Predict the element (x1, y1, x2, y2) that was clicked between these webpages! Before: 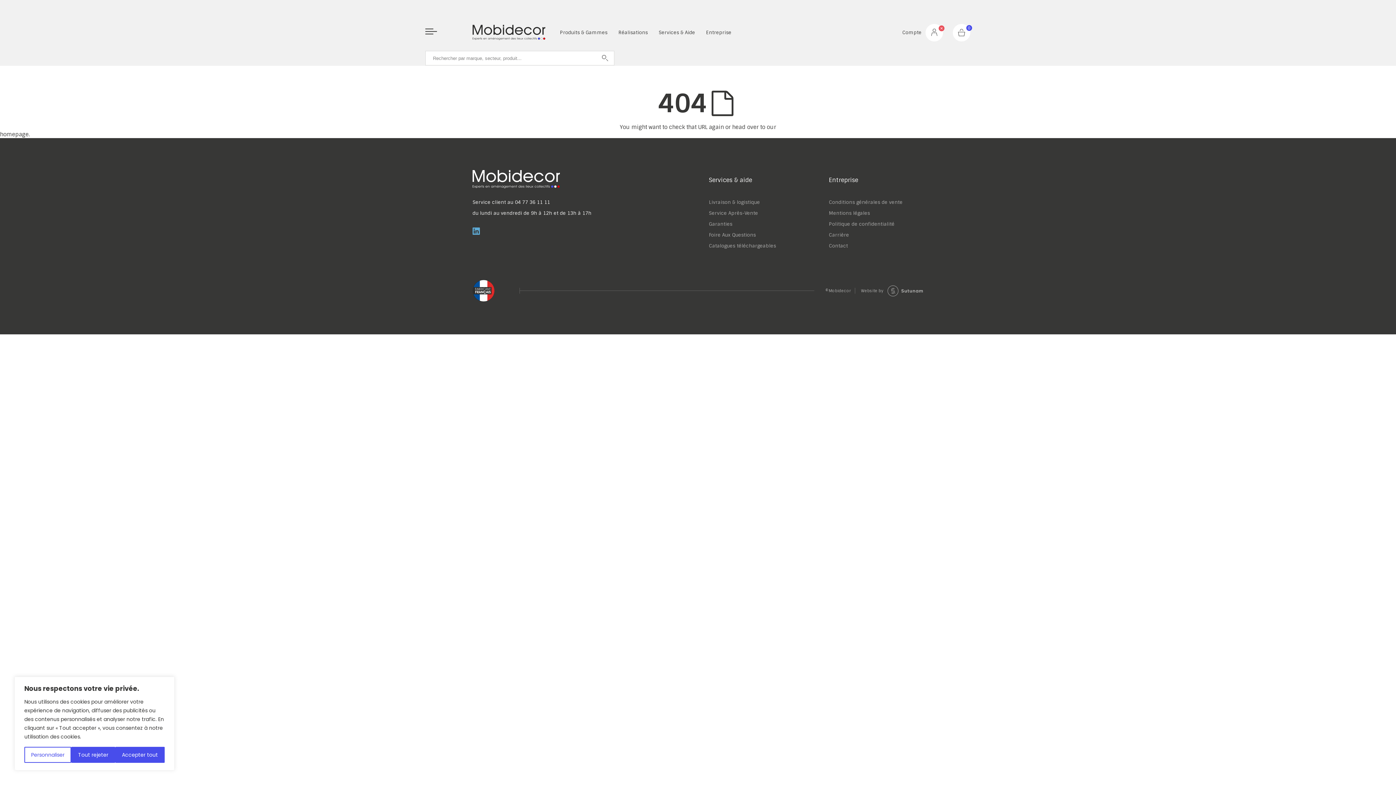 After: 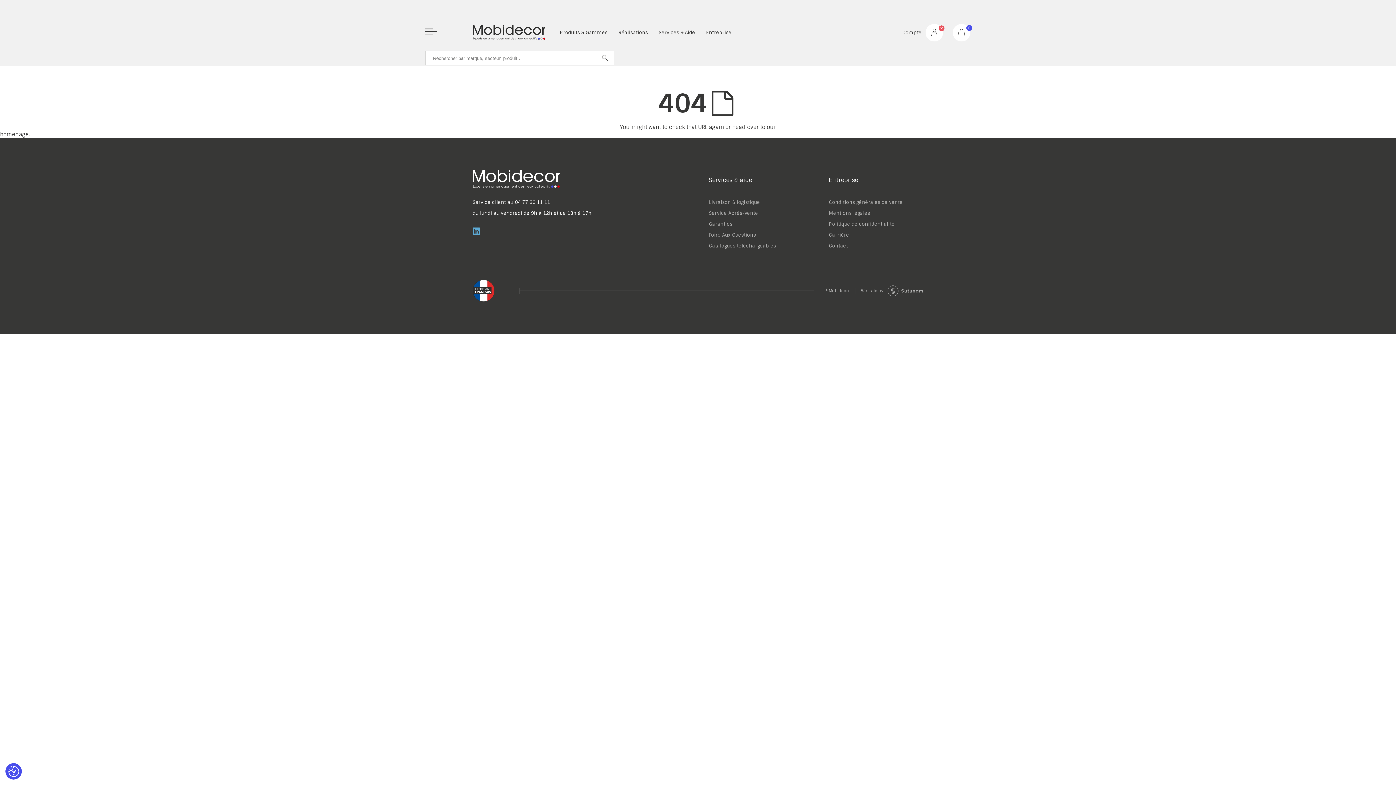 Action: bbox: (115, 747, 164, 763) label: Accepter tout